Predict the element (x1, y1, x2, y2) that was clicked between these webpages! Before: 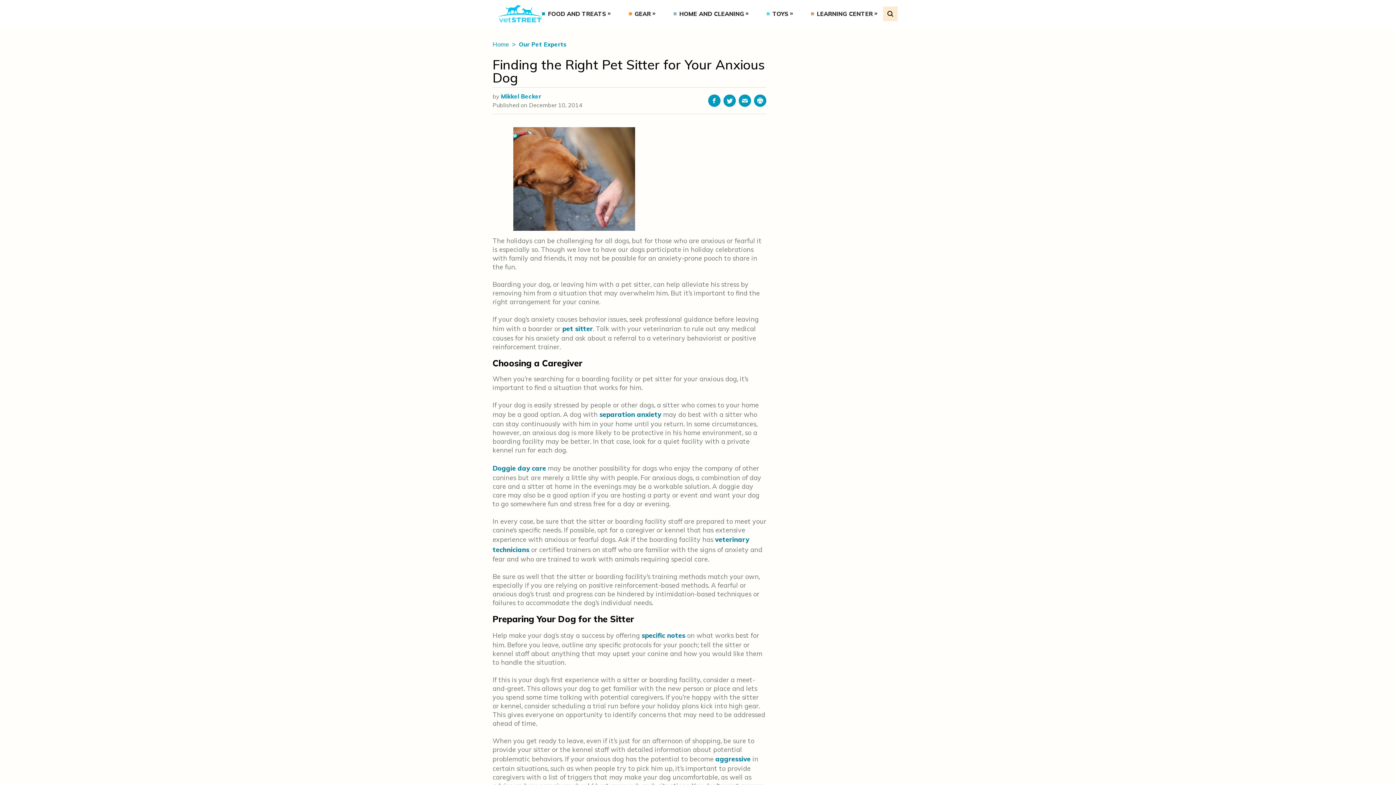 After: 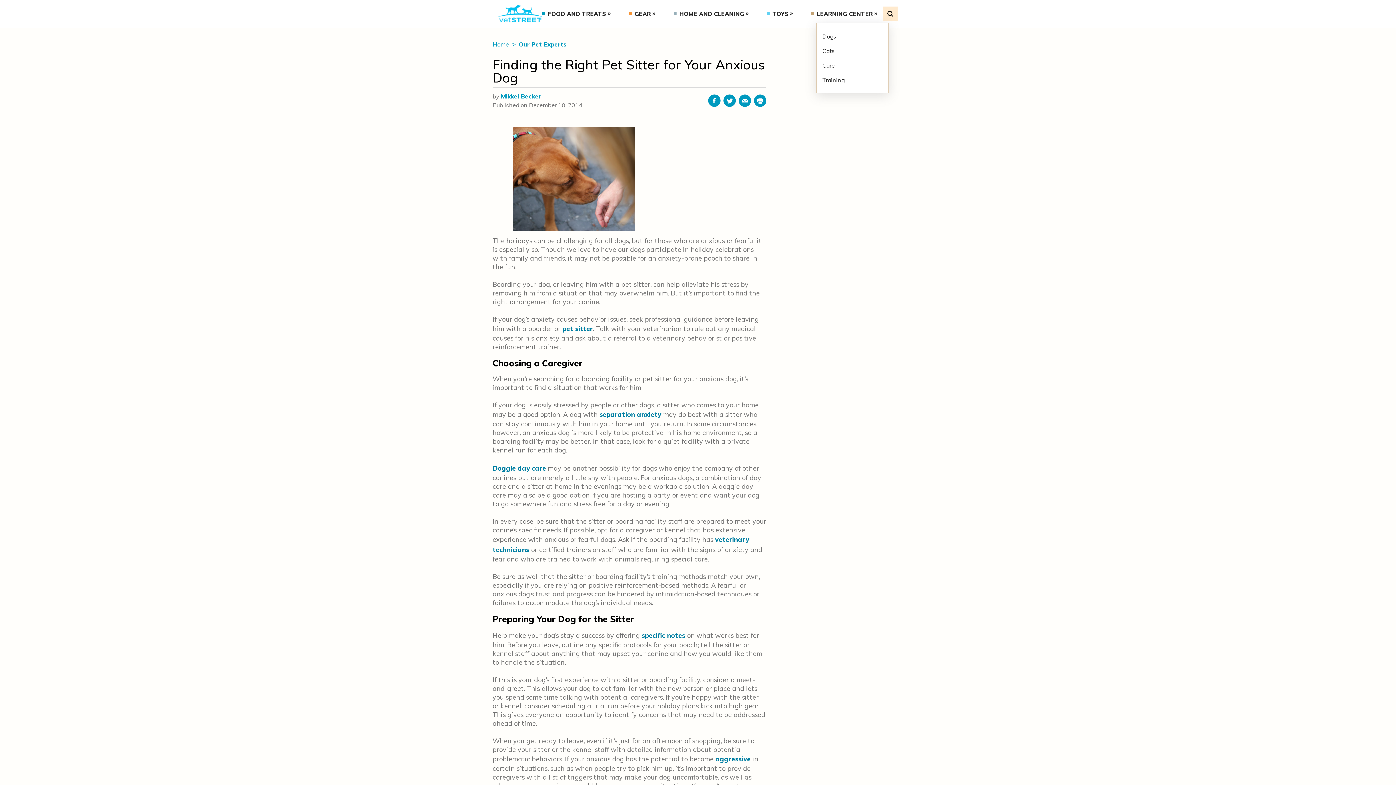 Action: label: LEARNING CENTER bbox: (811, 10, 880, 17)